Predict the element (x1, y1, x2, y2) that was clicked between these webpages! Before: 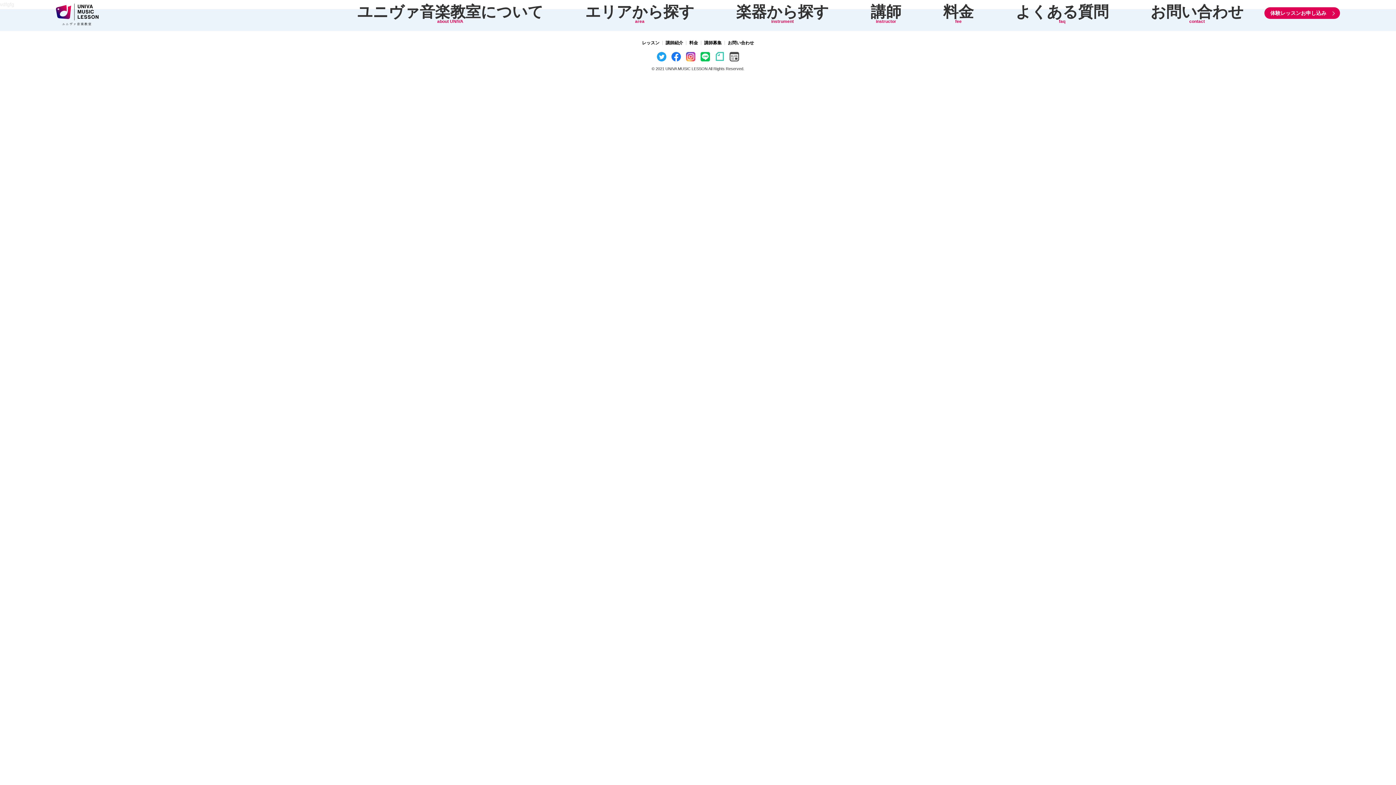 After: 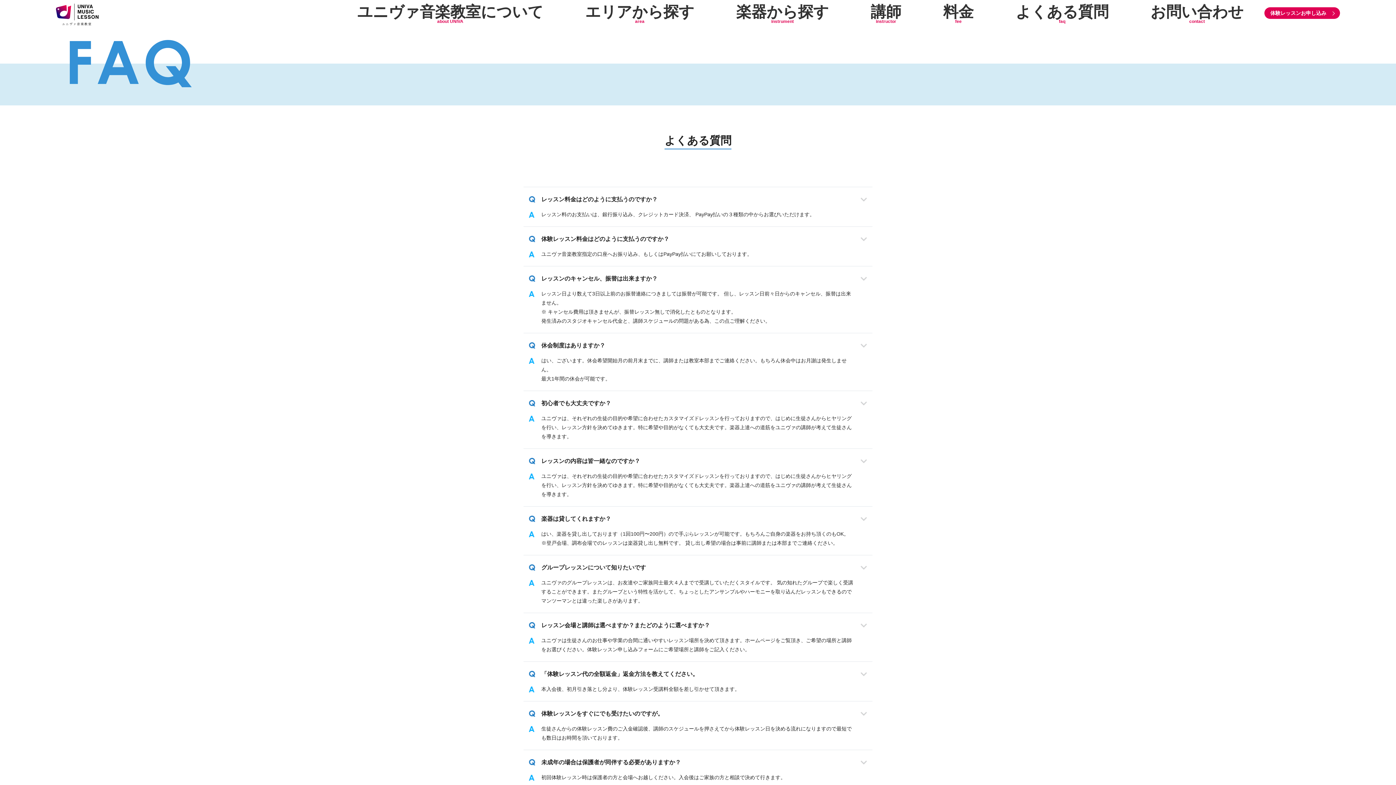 Action: bbox: (1015, 9, 1108, 24) label: よくある質問
faq